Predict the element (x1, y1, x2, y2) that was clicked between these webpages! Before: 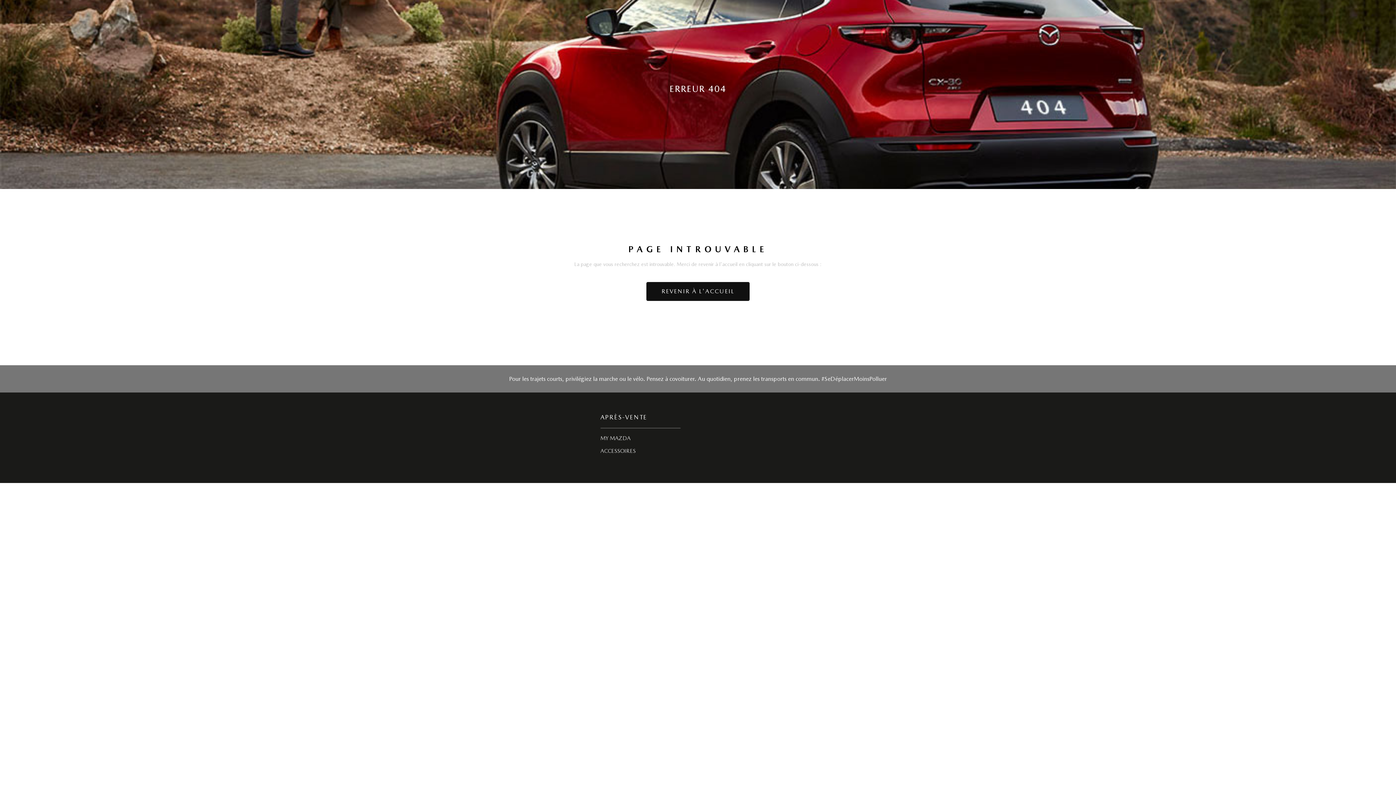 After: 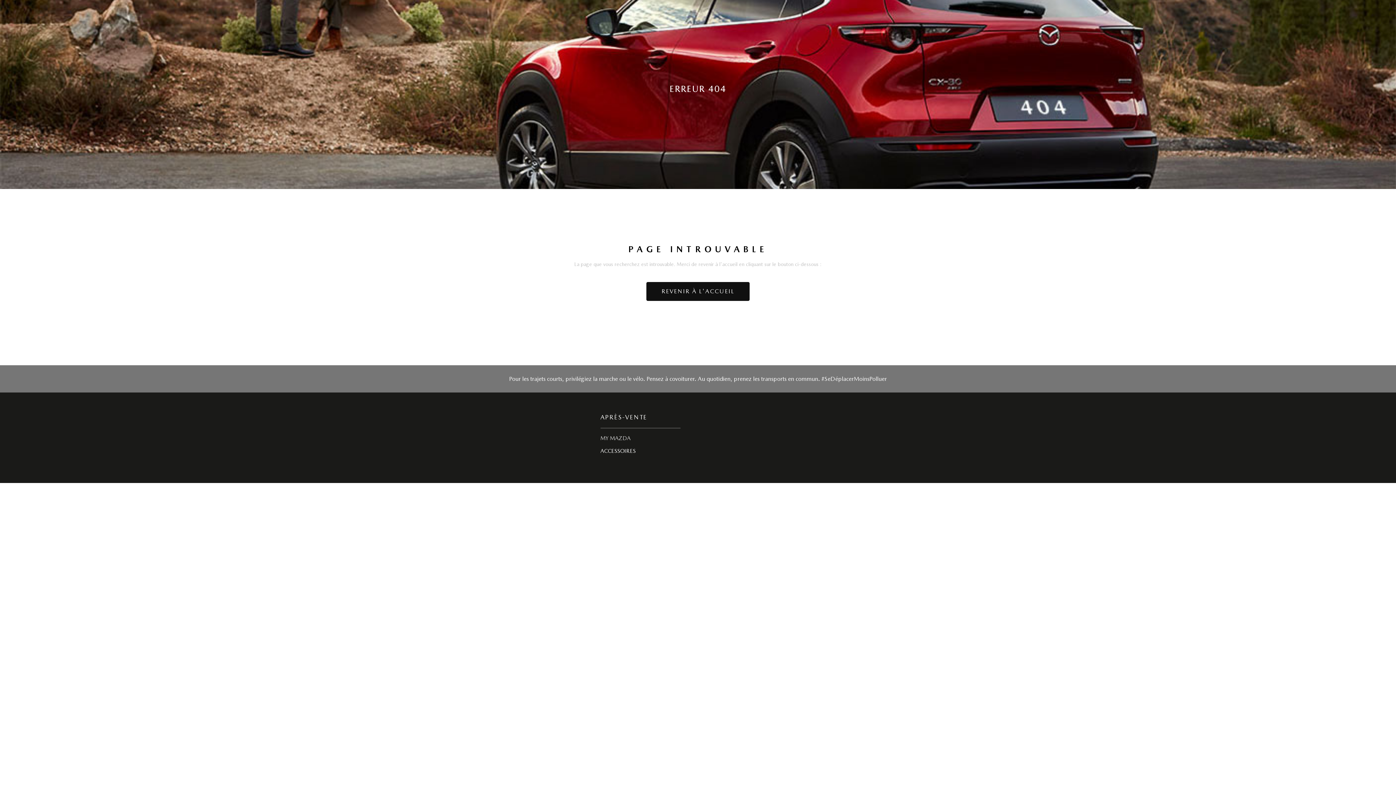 Action: label: Lien Accessoires bbox: (600, 447, 635, 454)